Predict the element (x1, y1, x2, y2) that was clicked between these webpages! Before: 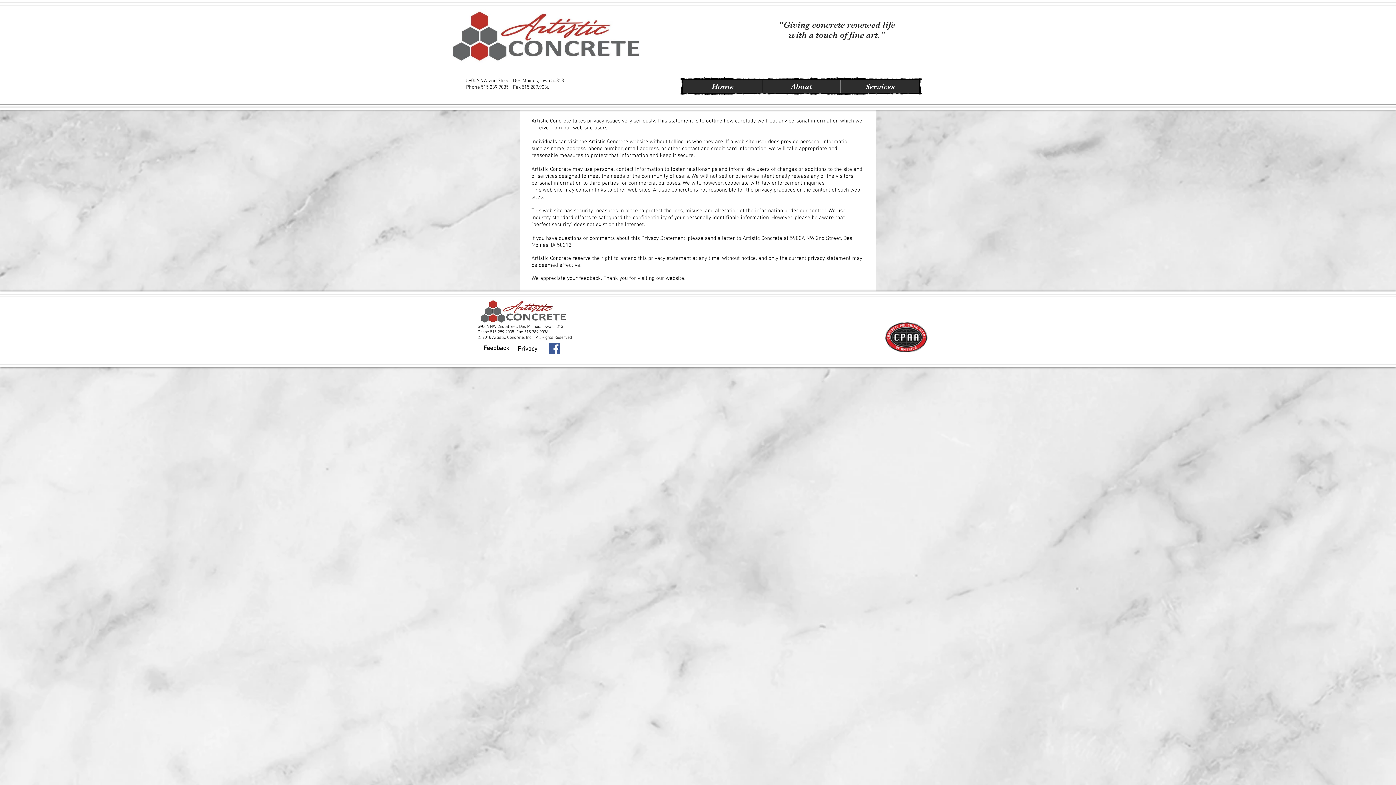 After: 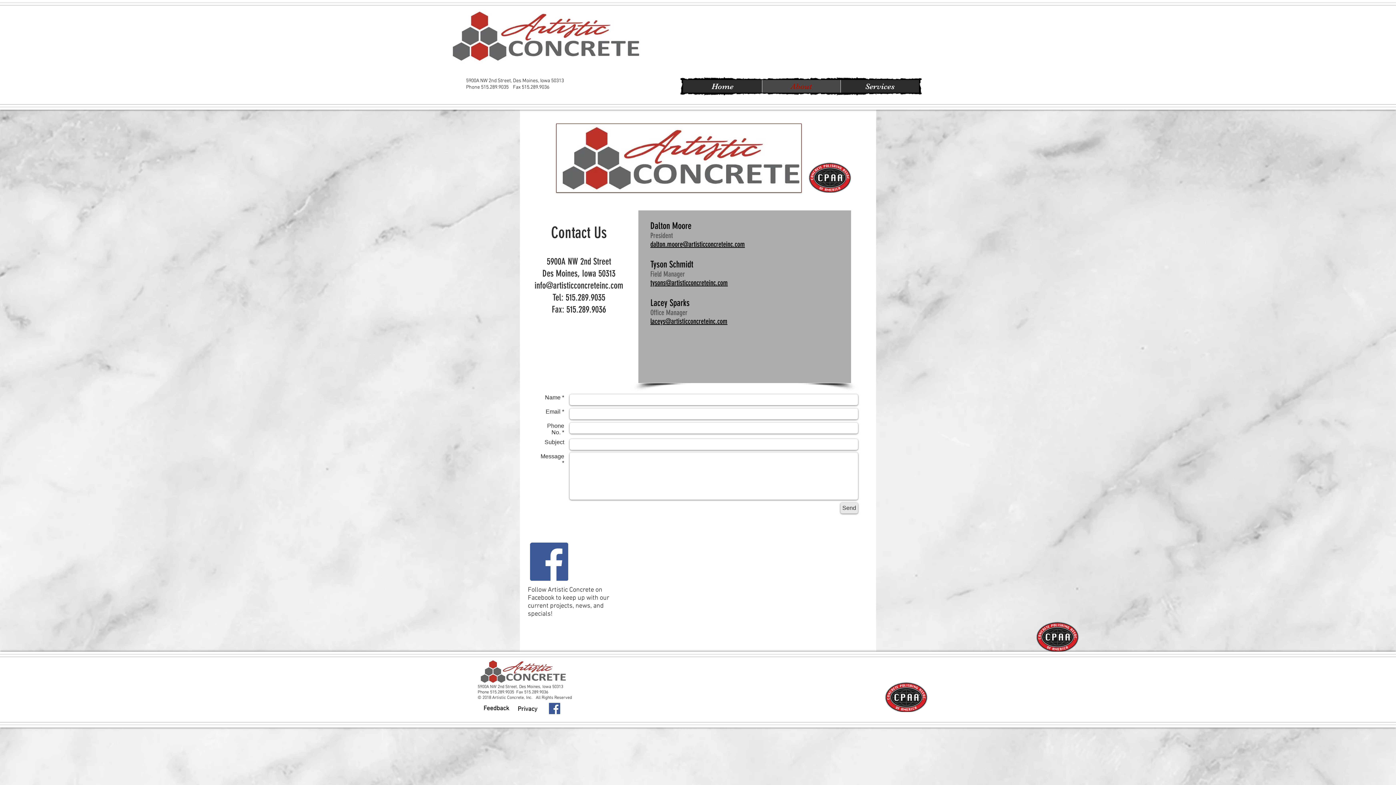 Action: label: Feedback bbox: (481, 343, 512, 354)